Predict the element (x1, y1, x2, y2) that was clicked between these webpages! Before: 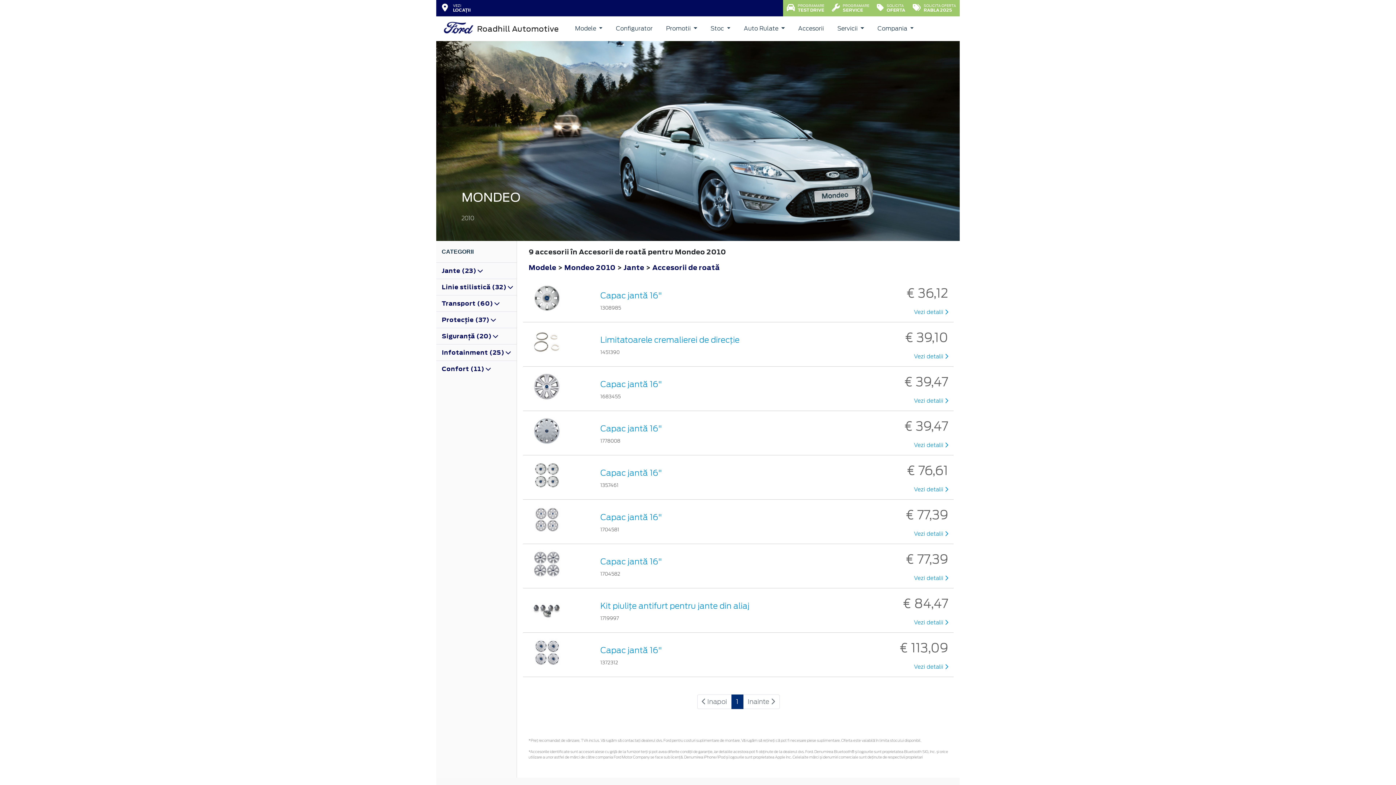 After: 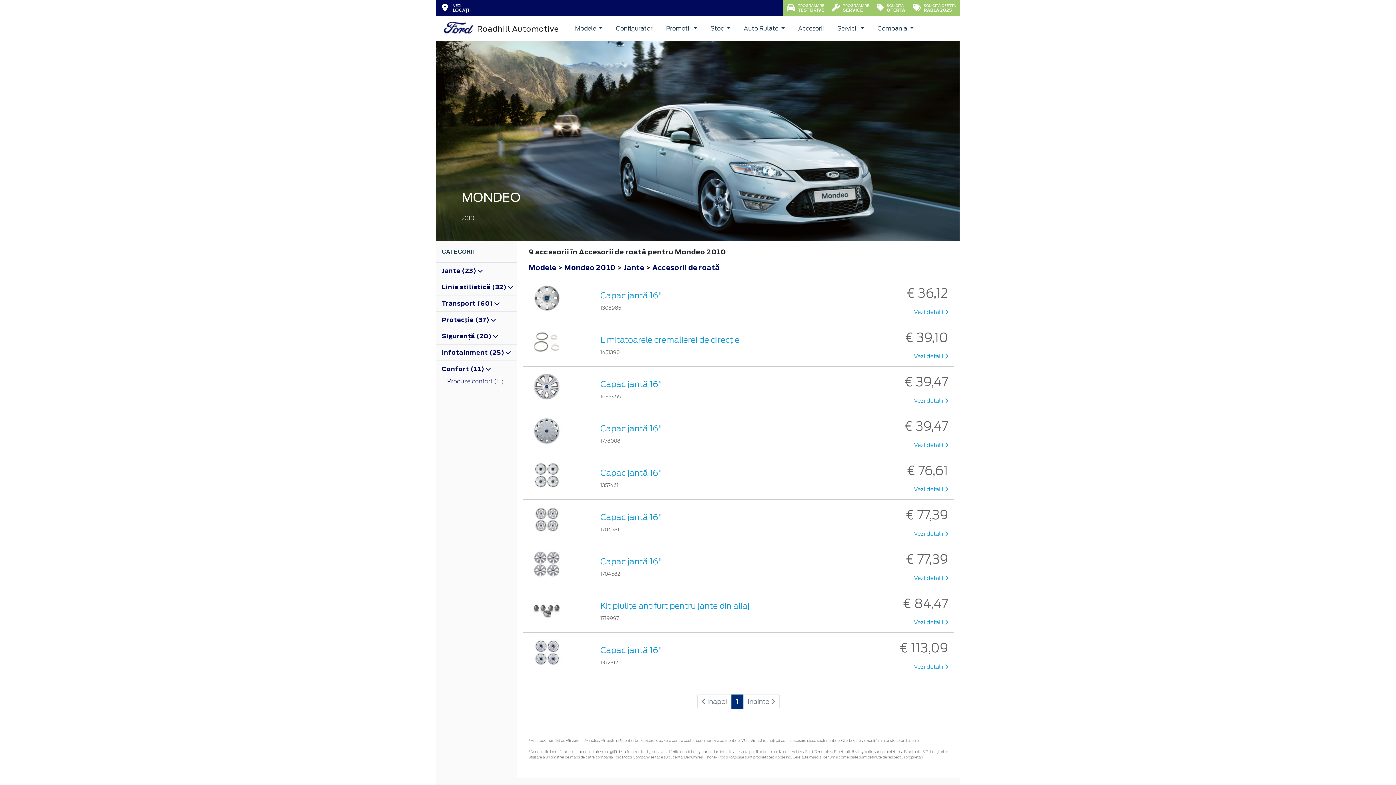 Action: bbox: (441, 364, 490, 373) label: Confort (11) 